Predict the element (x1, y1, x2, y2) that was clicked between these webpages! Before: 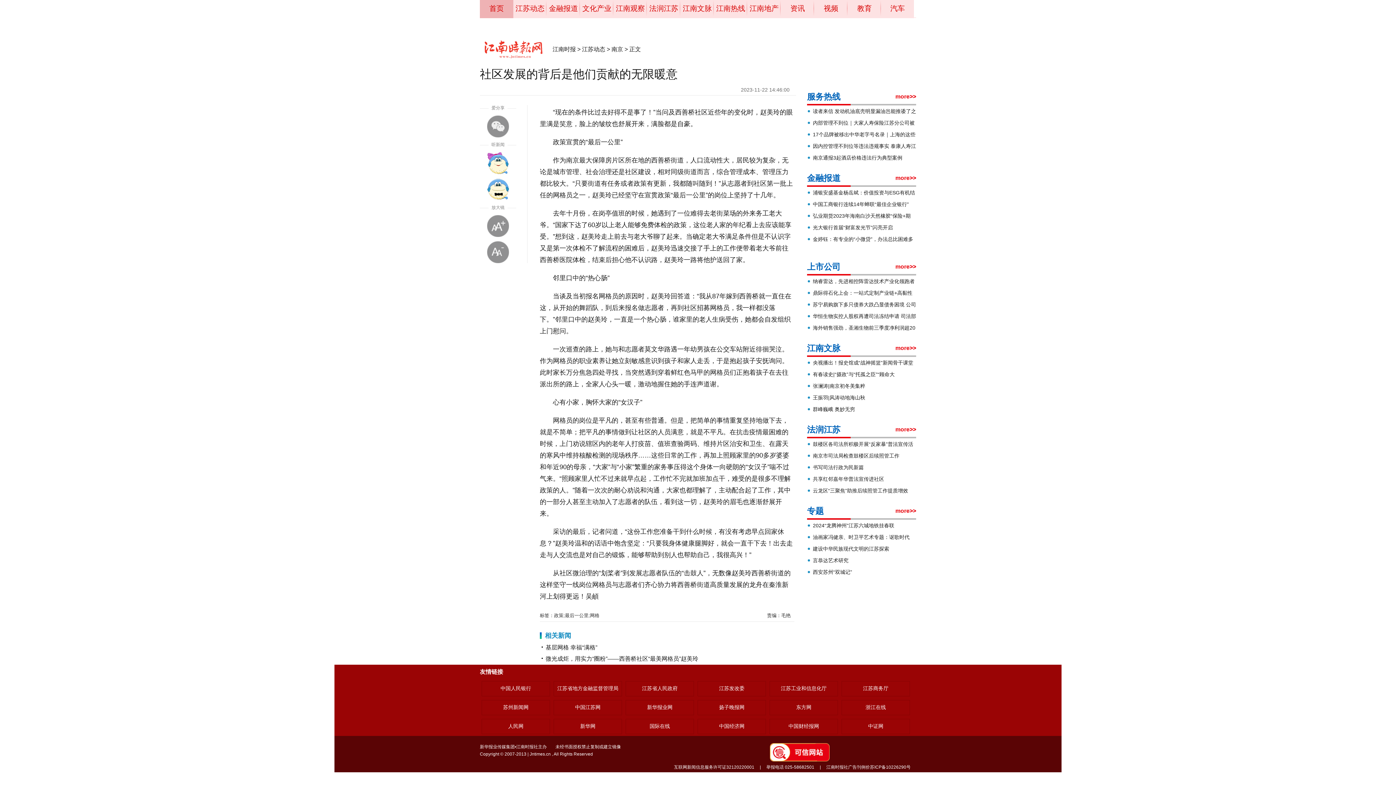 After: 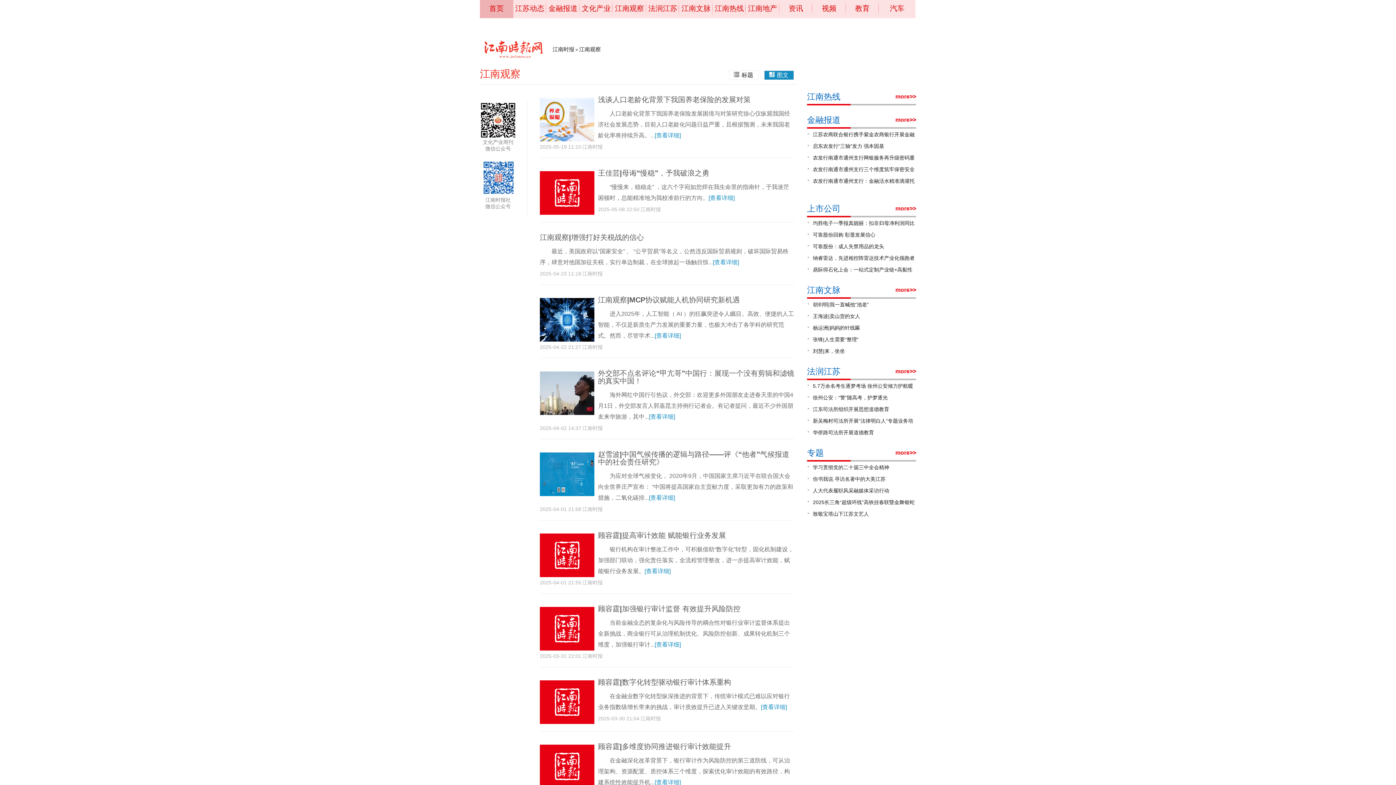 Action: bbox: (616, 4, 645, 12) label: 江南观察